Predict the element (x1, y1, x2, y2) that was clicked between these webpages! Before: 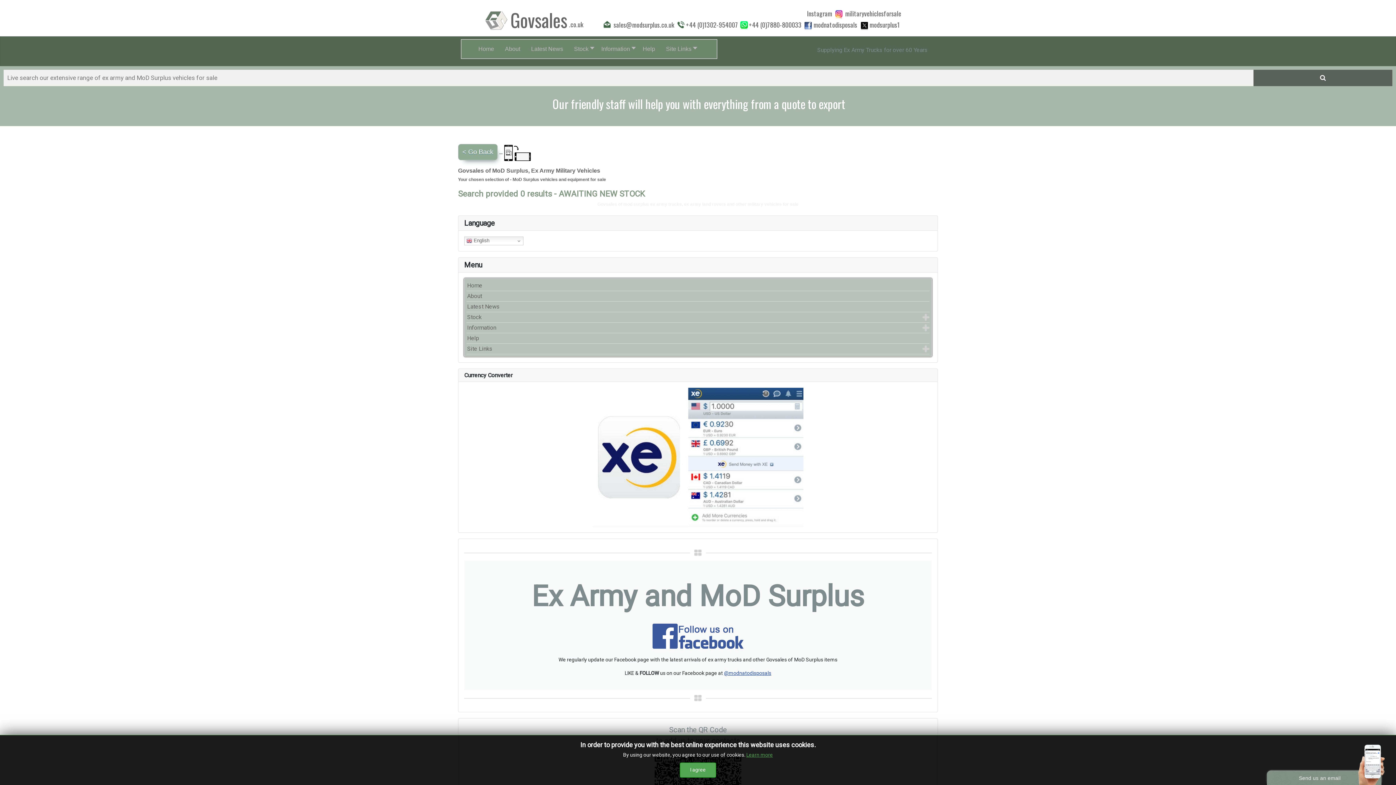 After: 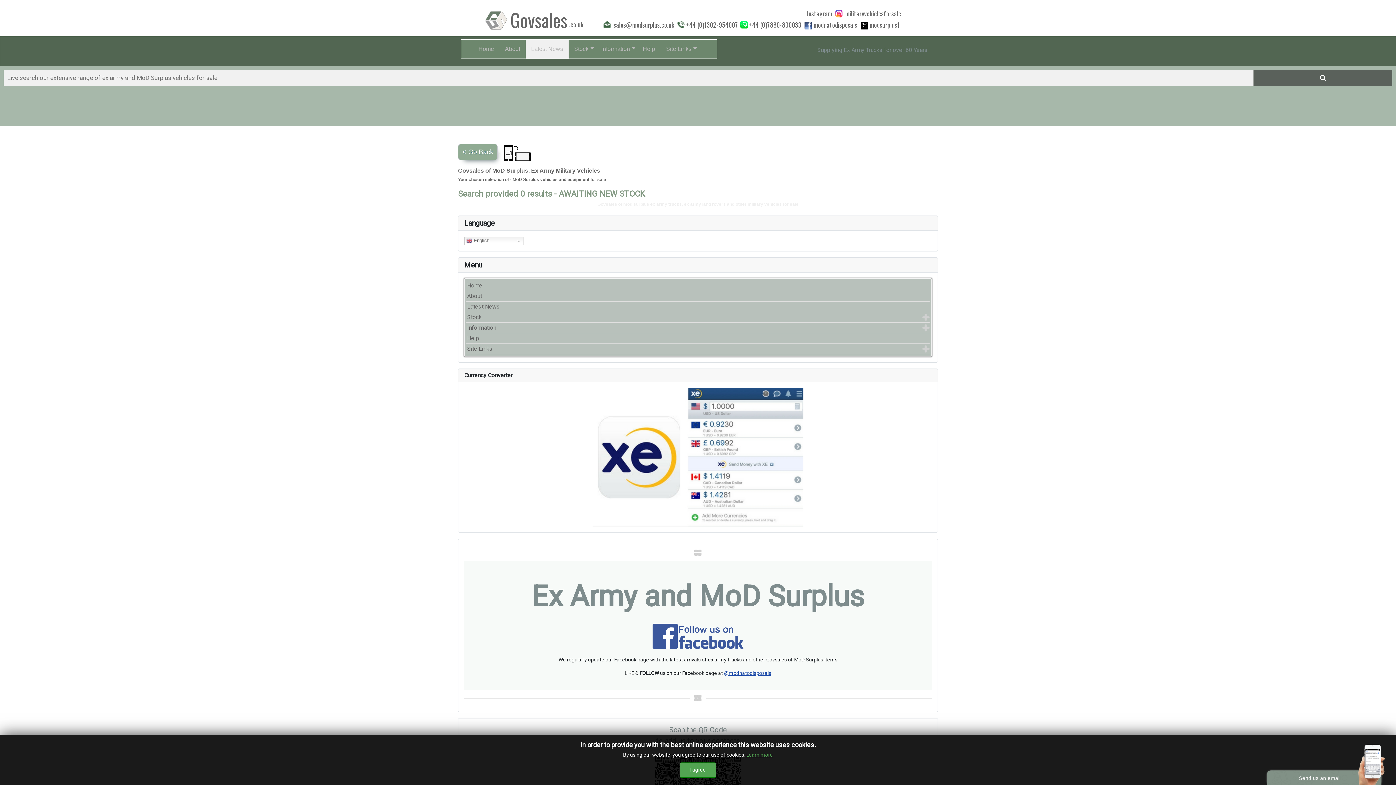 Action: label: Latest News bbox: (525, 39, 568, 58)